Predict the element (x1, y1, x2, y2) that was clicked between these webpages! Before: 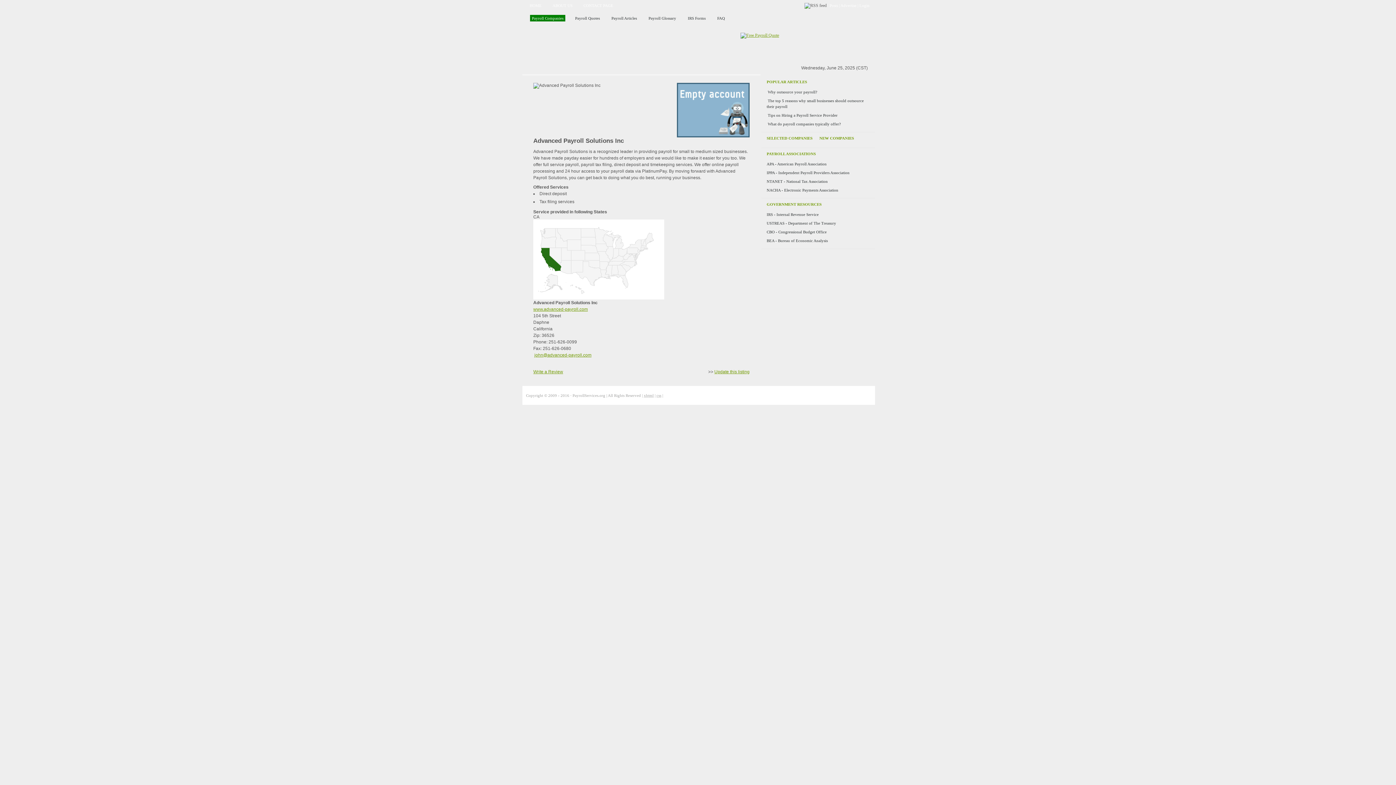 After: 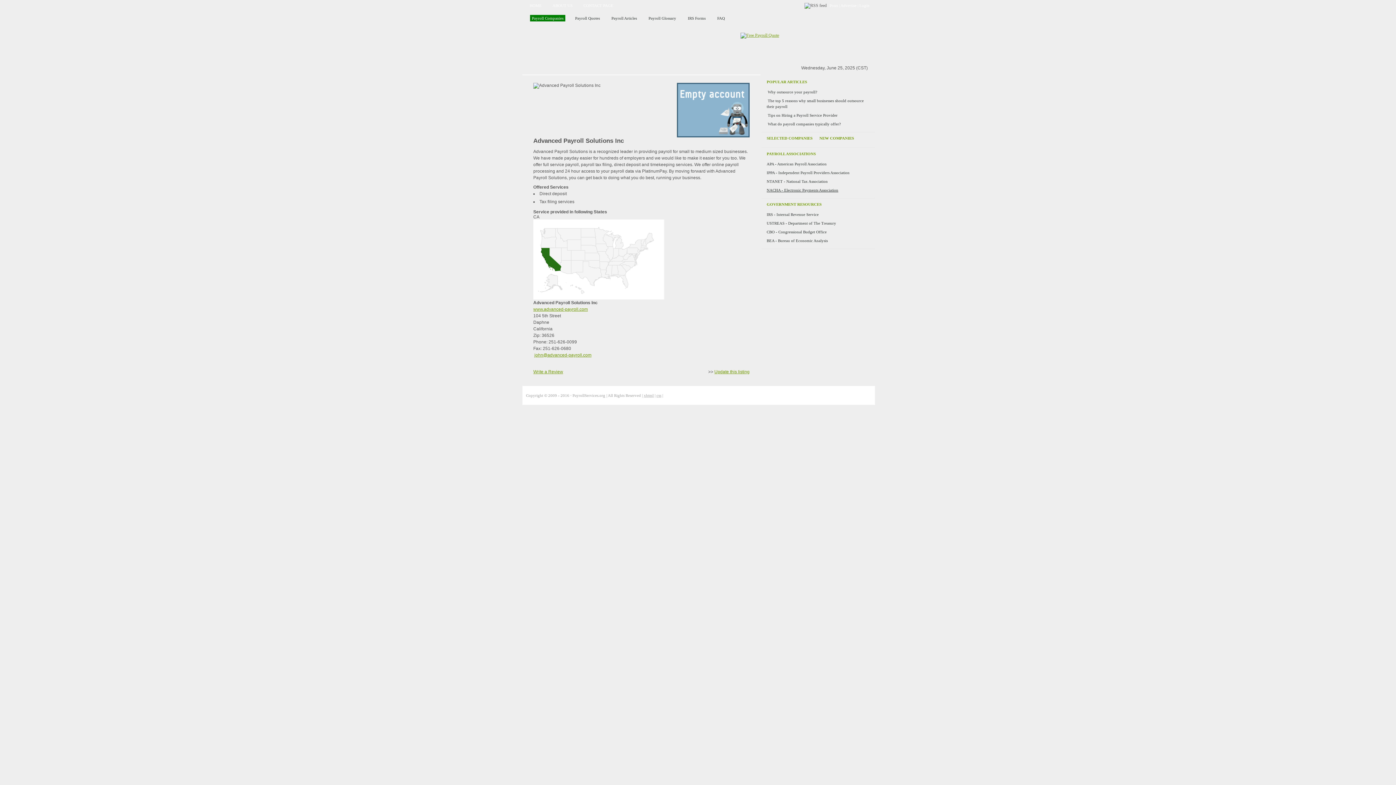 Action: bbox: (766, 188, 838, 192) label: NACHA - Electronic Payments Association